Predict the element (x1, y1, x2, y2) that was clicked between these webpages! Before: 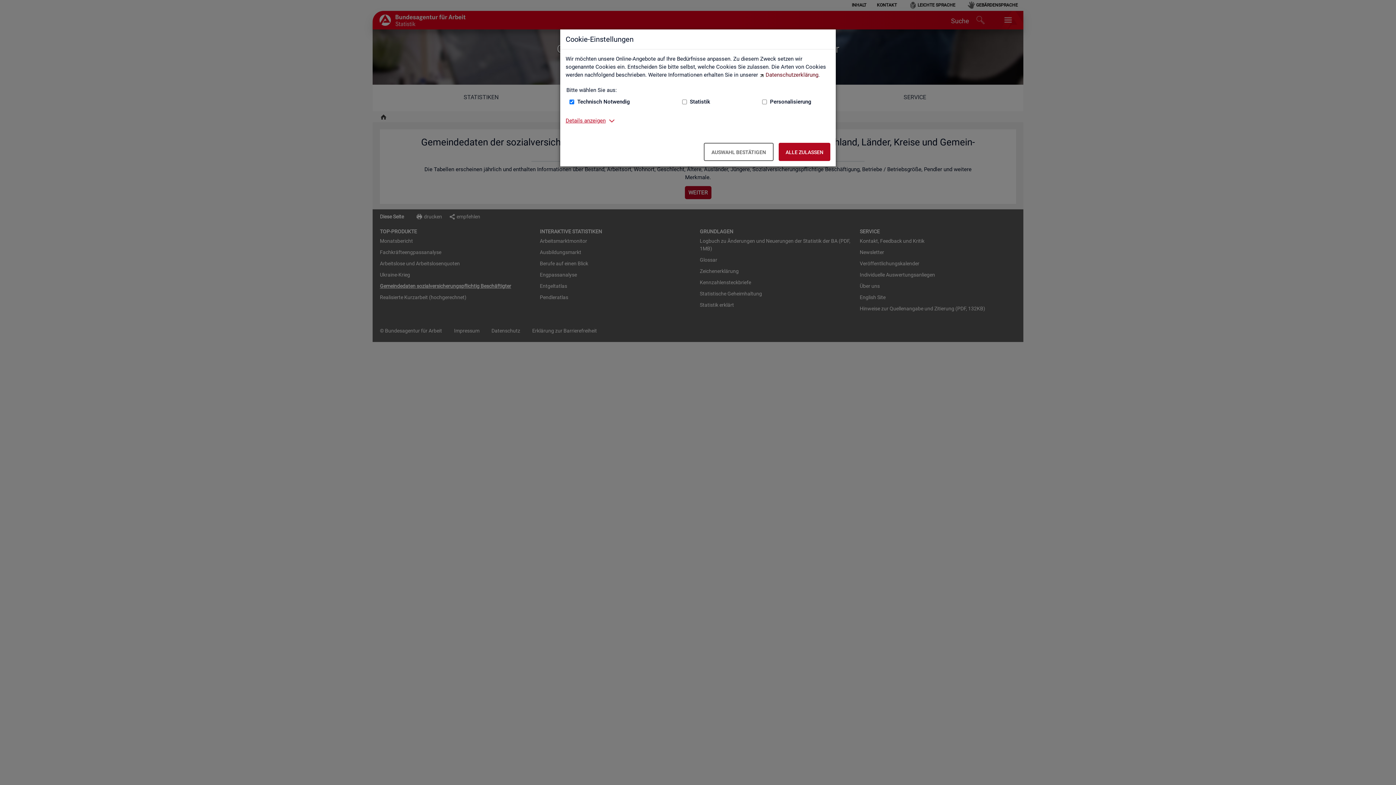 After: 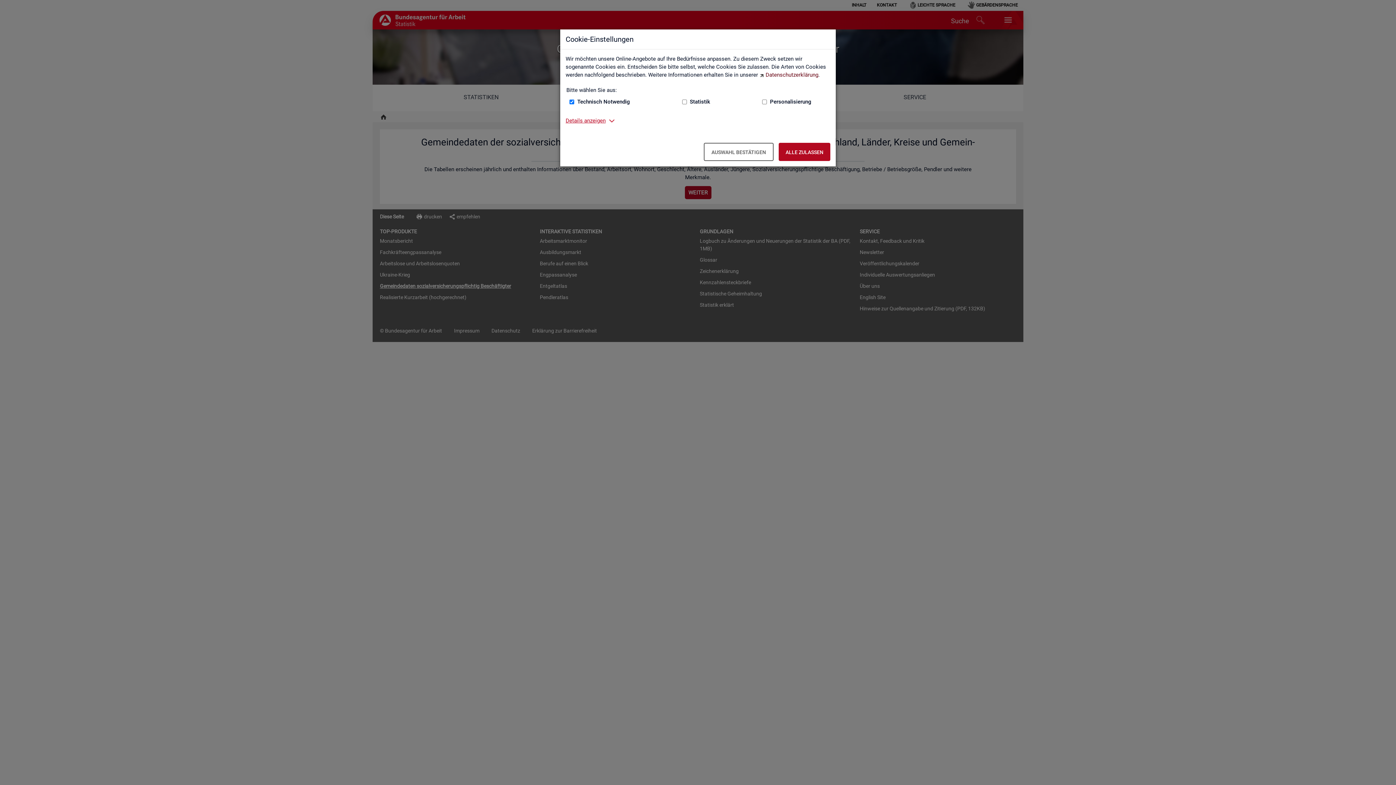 Action: label: Datenschutzerklärung bbox: (759, 71, 818, 78)